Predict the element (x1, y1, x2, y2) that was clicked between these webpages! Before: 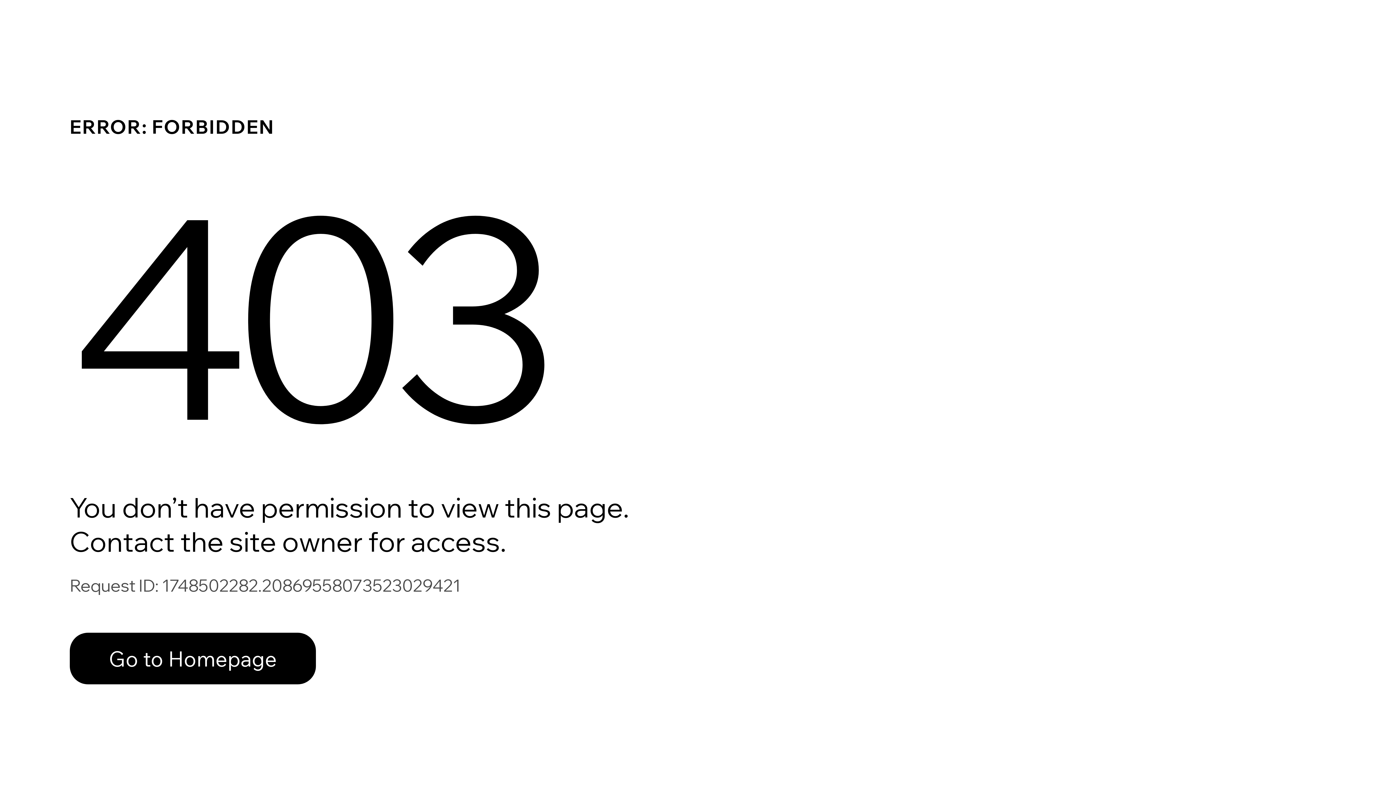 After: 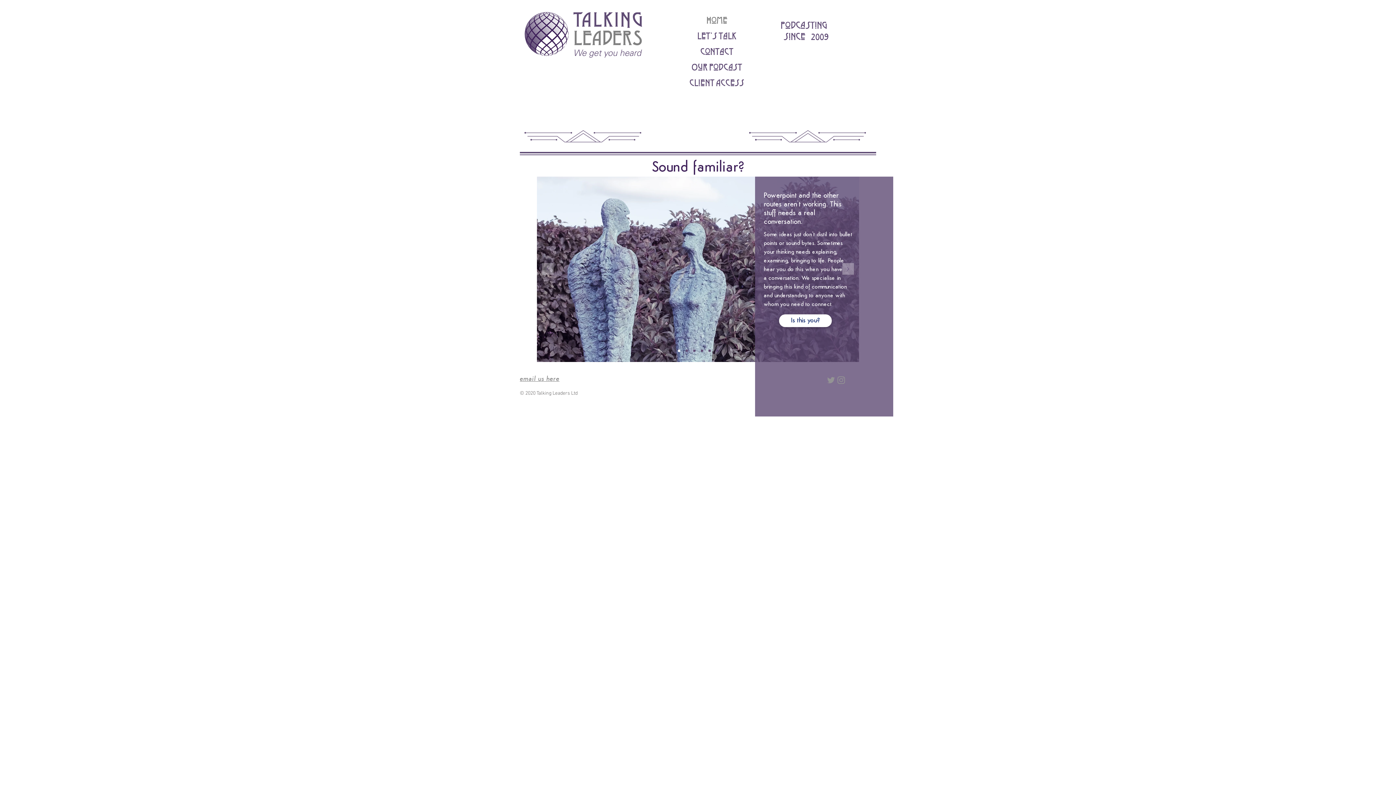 Action: bbox: (69, 617, 768, 694) label: Go to Homepage